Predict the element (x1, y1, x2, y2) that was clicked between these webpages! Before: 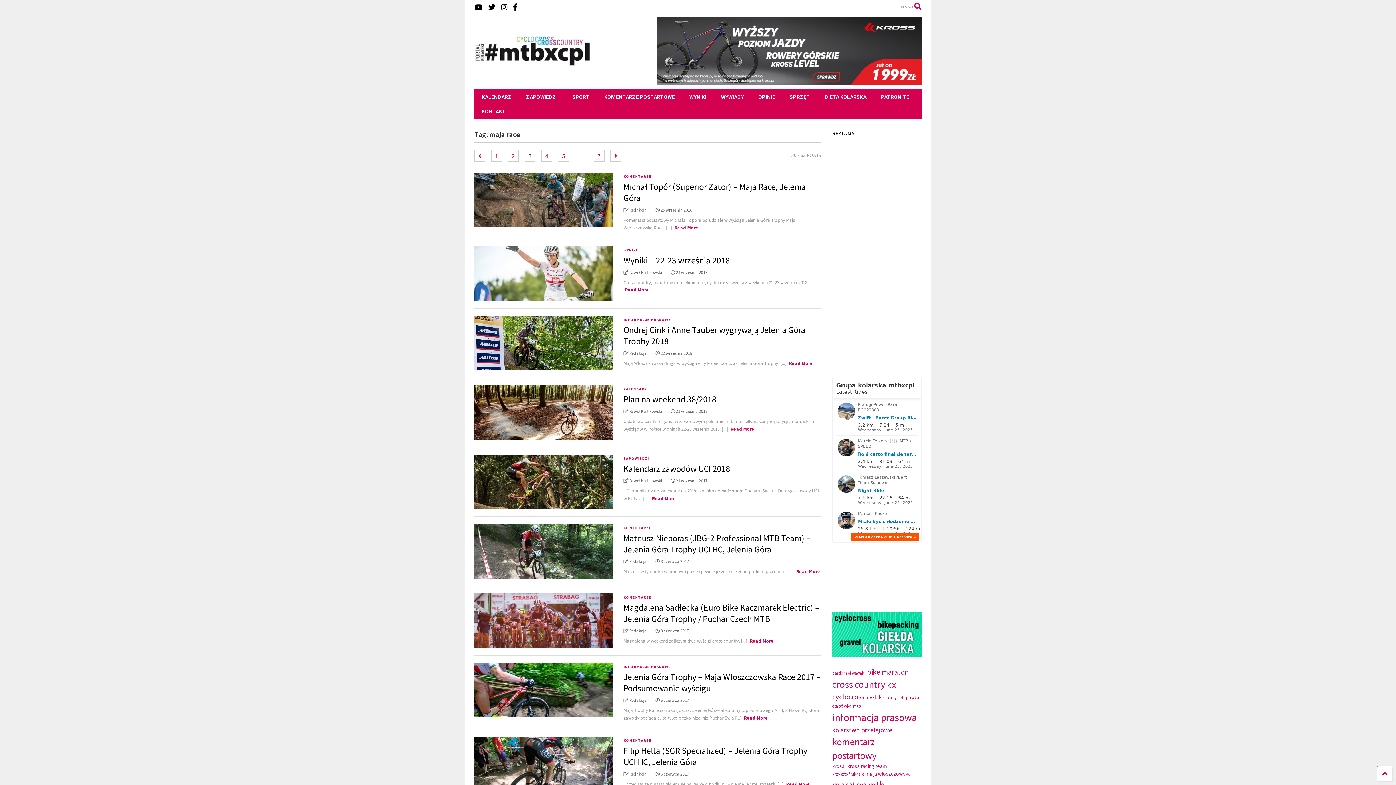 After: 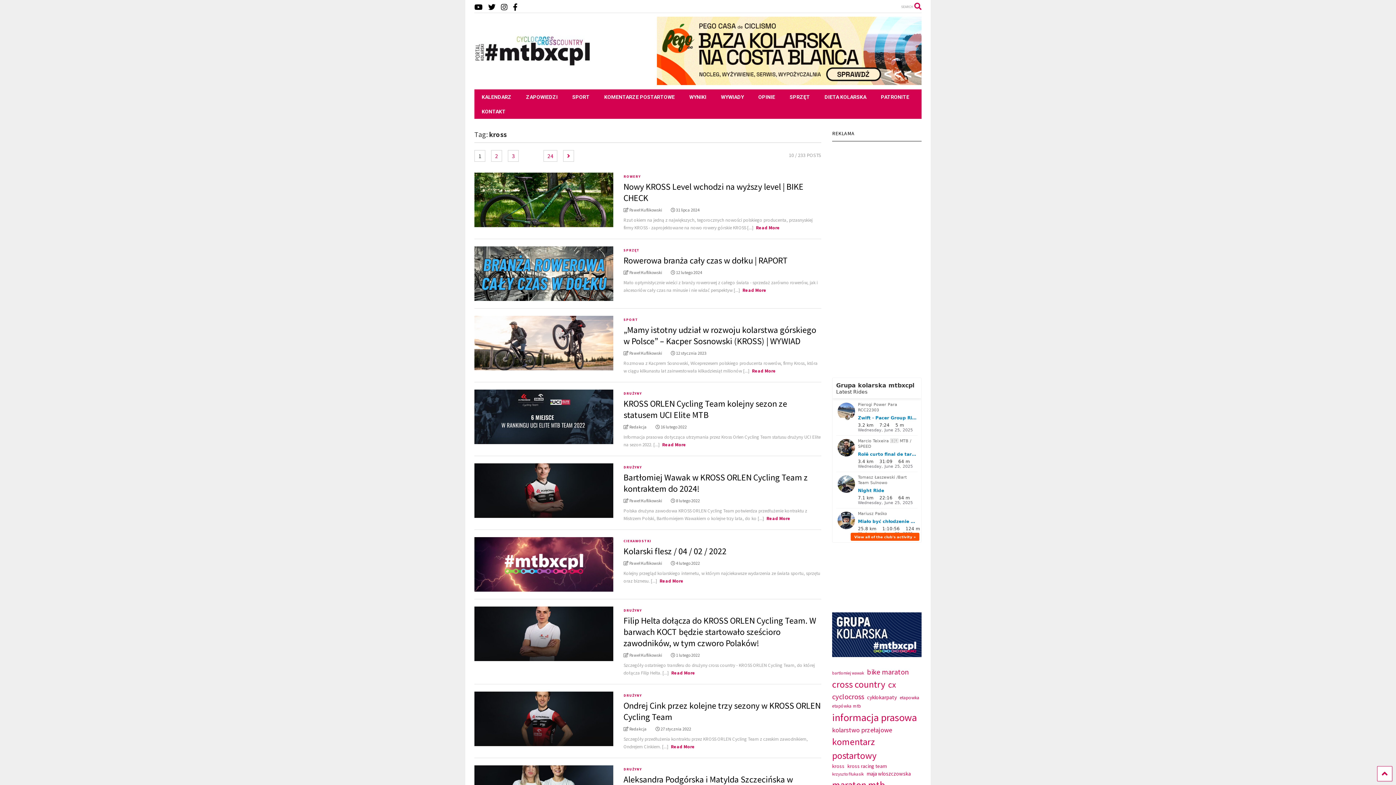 Action: label: kross (233 elementy) bbox: (832, 762, 844, 770)